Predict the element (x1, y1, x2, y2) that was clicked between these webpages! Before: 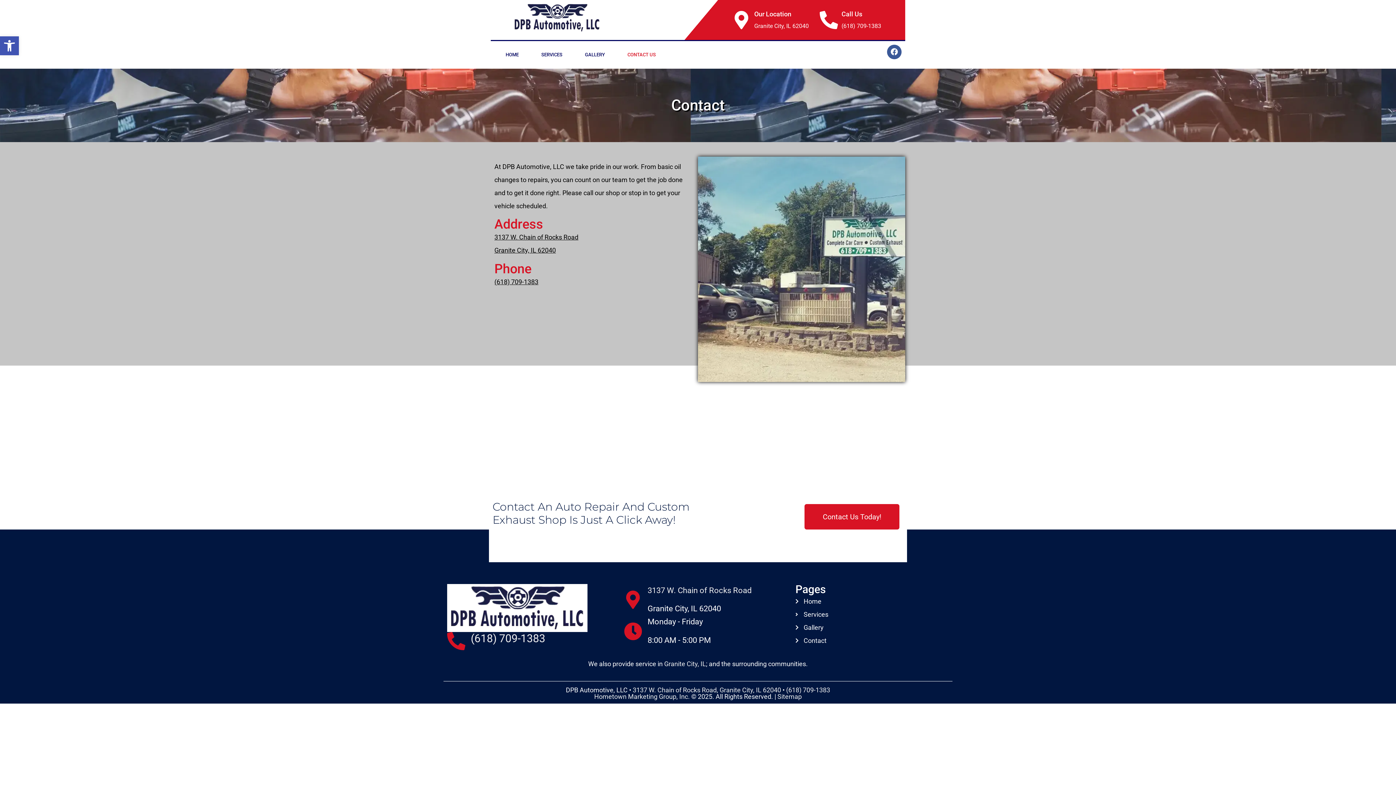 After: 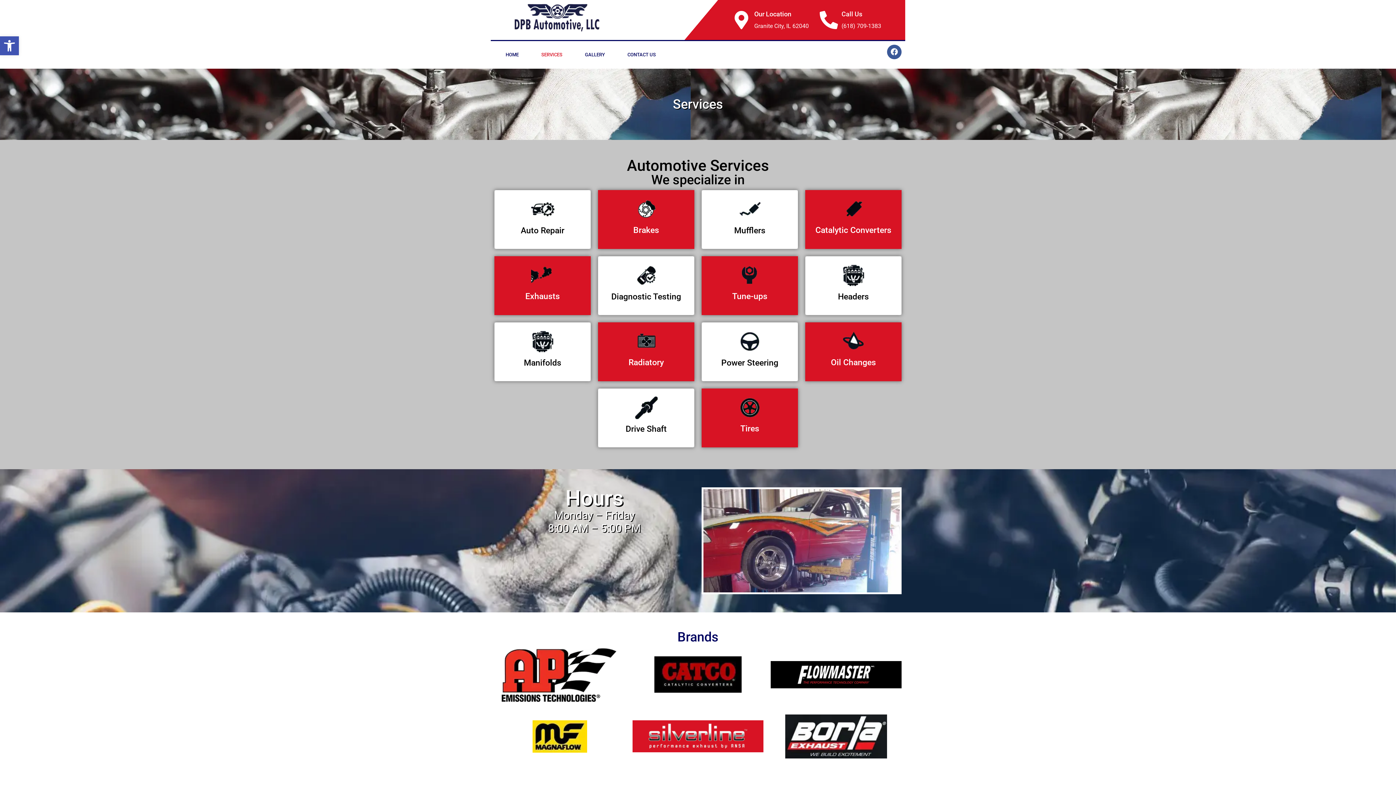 Action: bbox: (795, 608, 930, 621) label: Services